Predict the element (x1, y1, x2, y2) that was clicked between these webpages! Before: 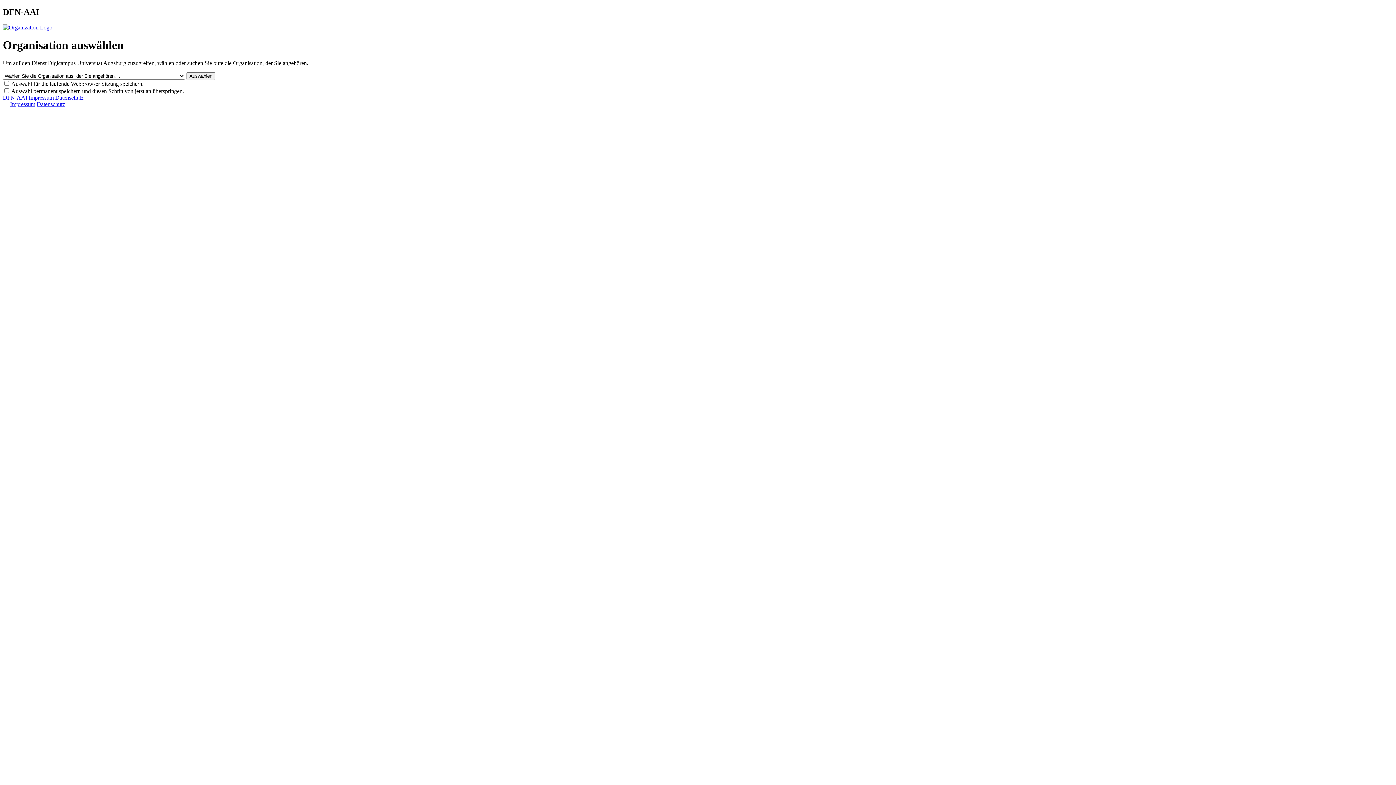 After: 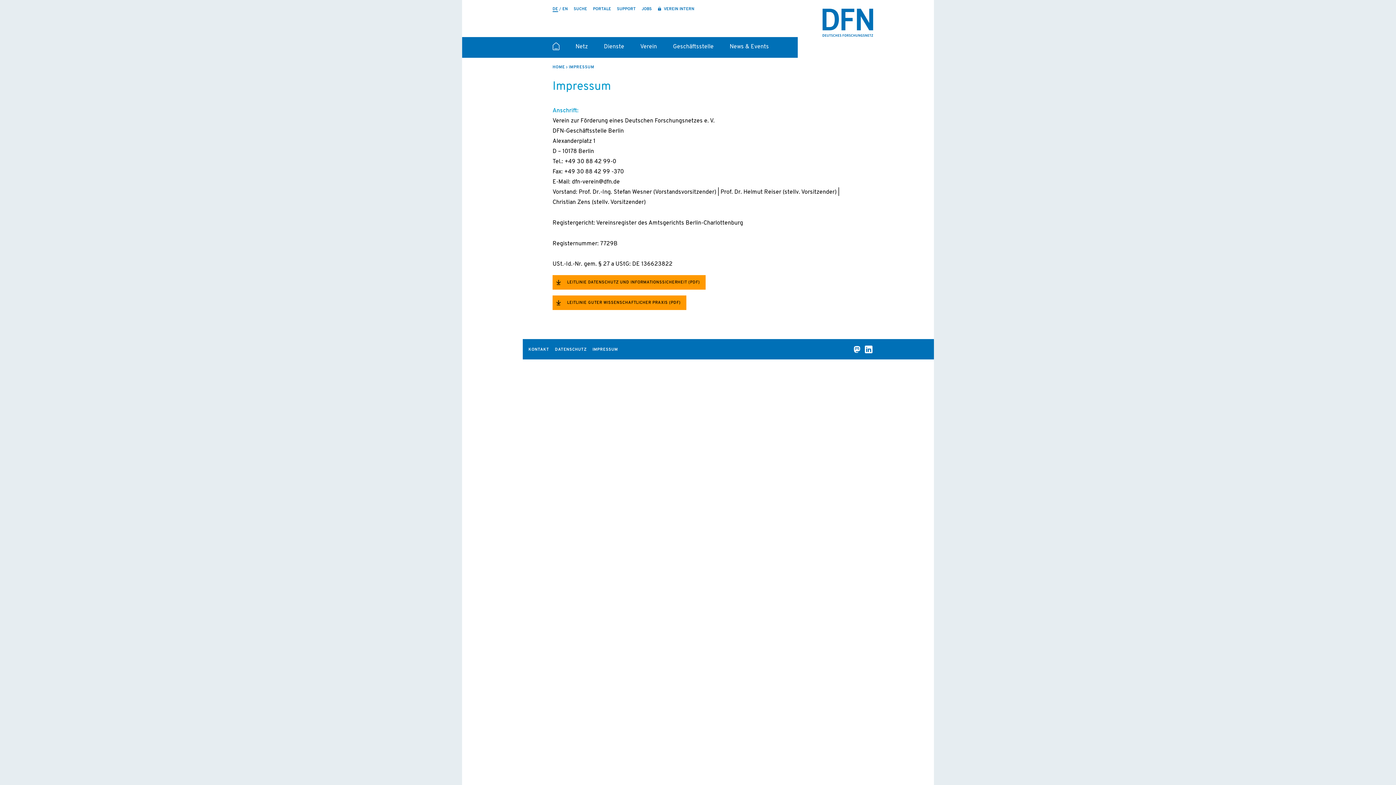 Action: bbox: (28, 94, 53, 100) label: Impressum